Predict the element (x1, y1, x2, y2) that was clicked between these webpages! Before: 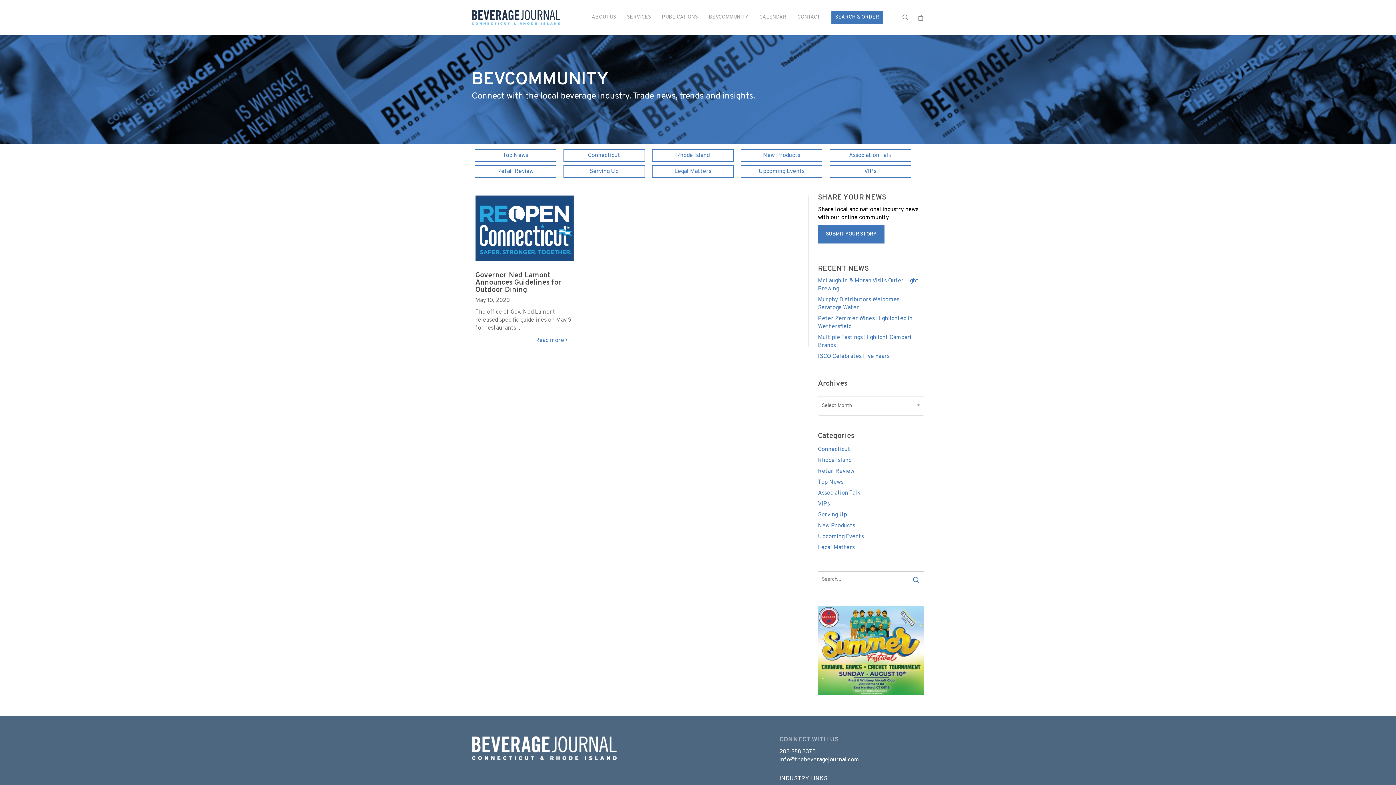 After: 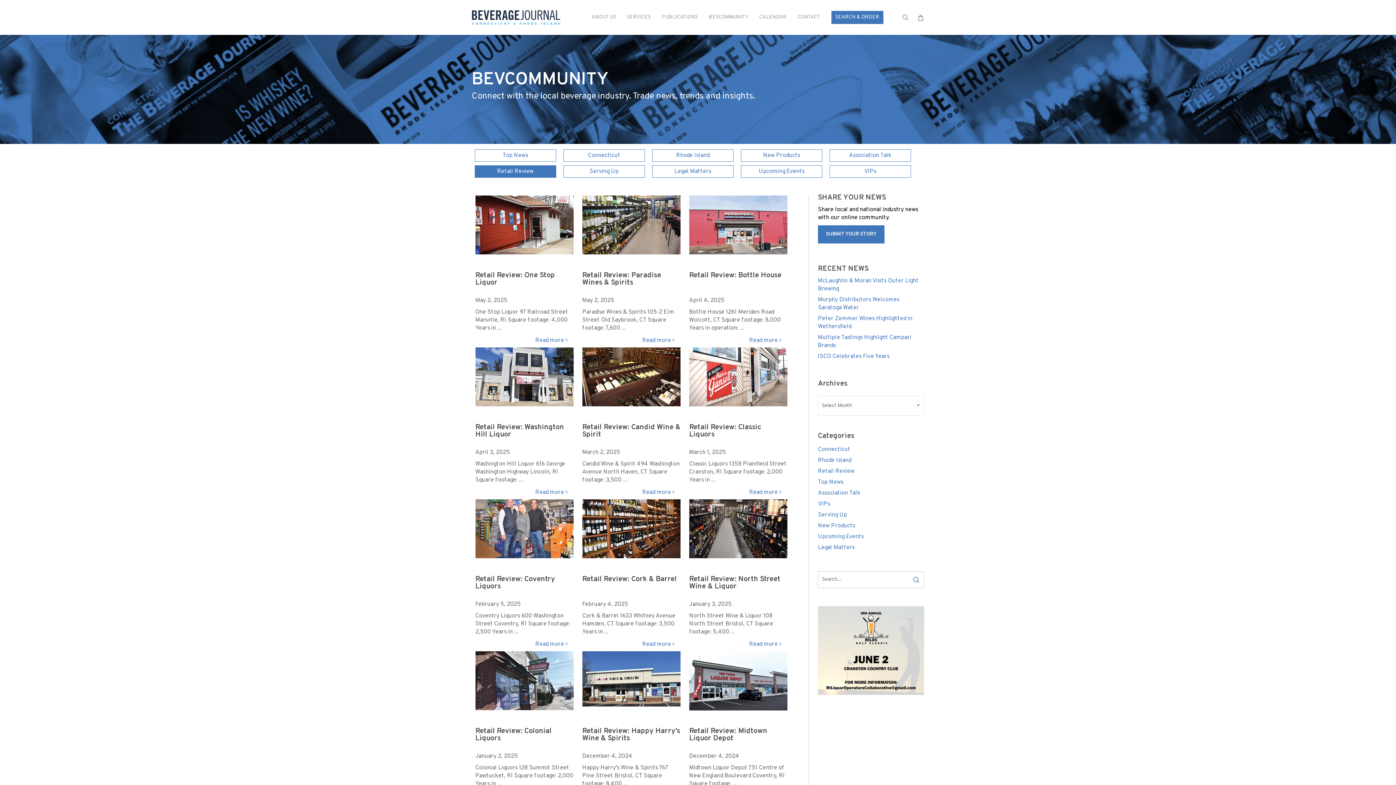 Action: label: Retail Review bbox: (818, 467, 924, 475)